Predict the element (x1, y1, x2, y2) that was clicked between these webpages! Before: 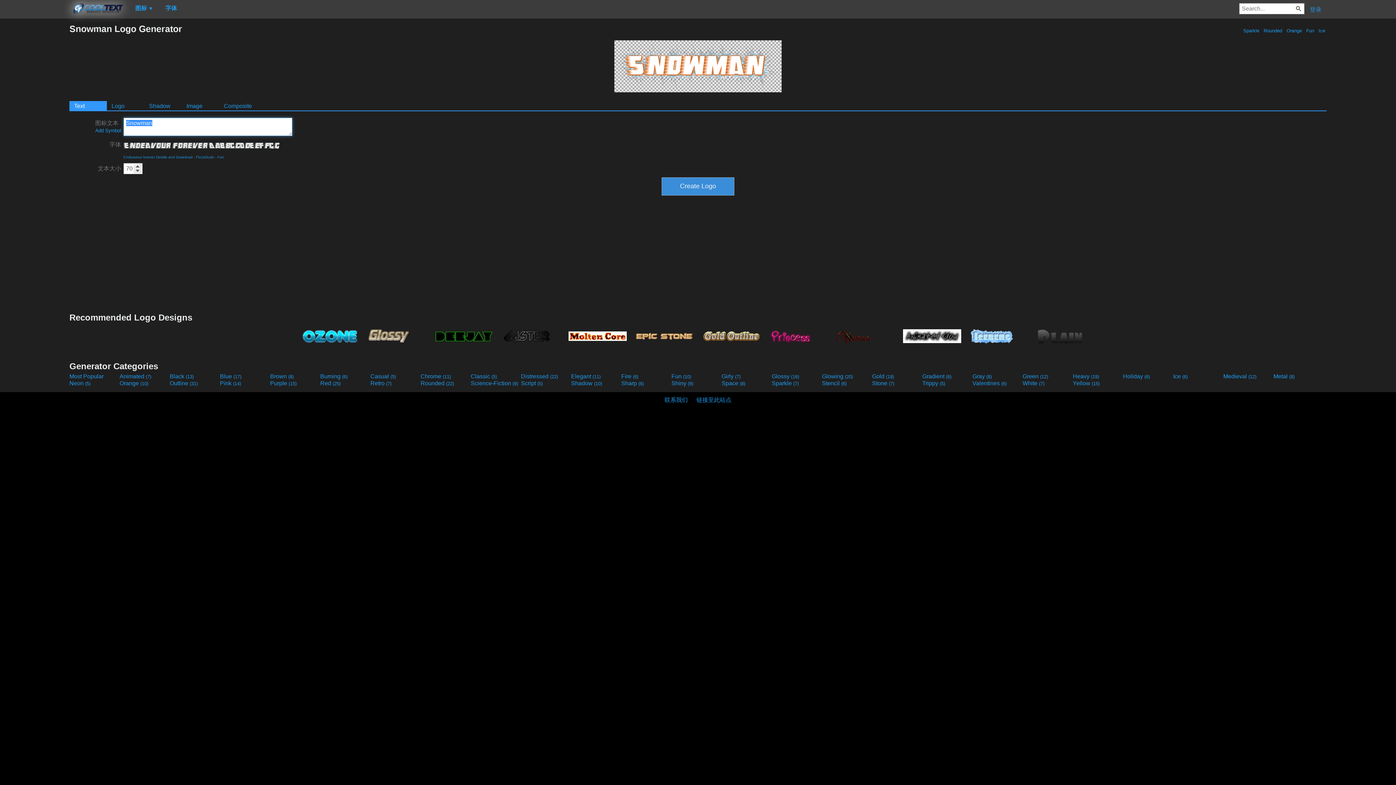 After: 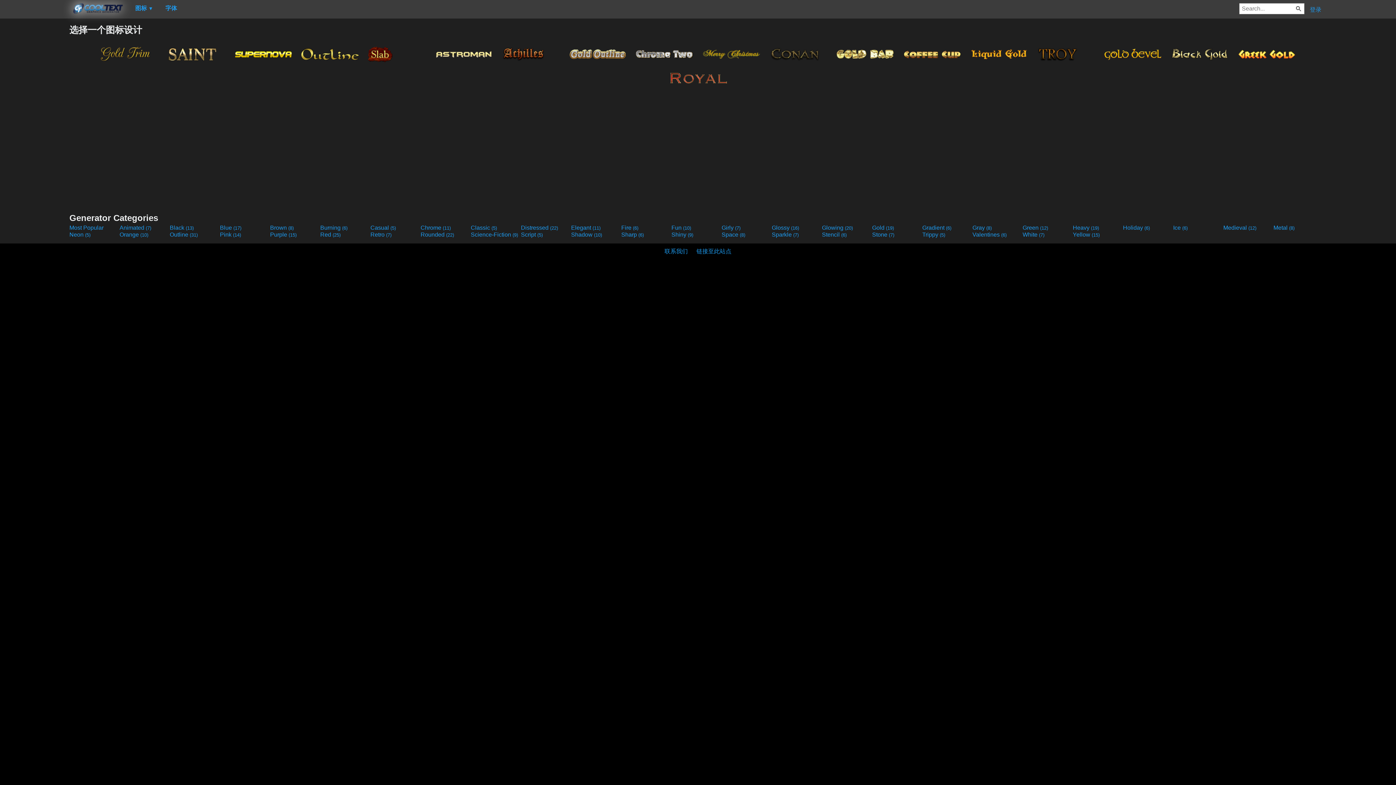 Action: label: Gold (19) bbox: (872, 373, 921, 380)